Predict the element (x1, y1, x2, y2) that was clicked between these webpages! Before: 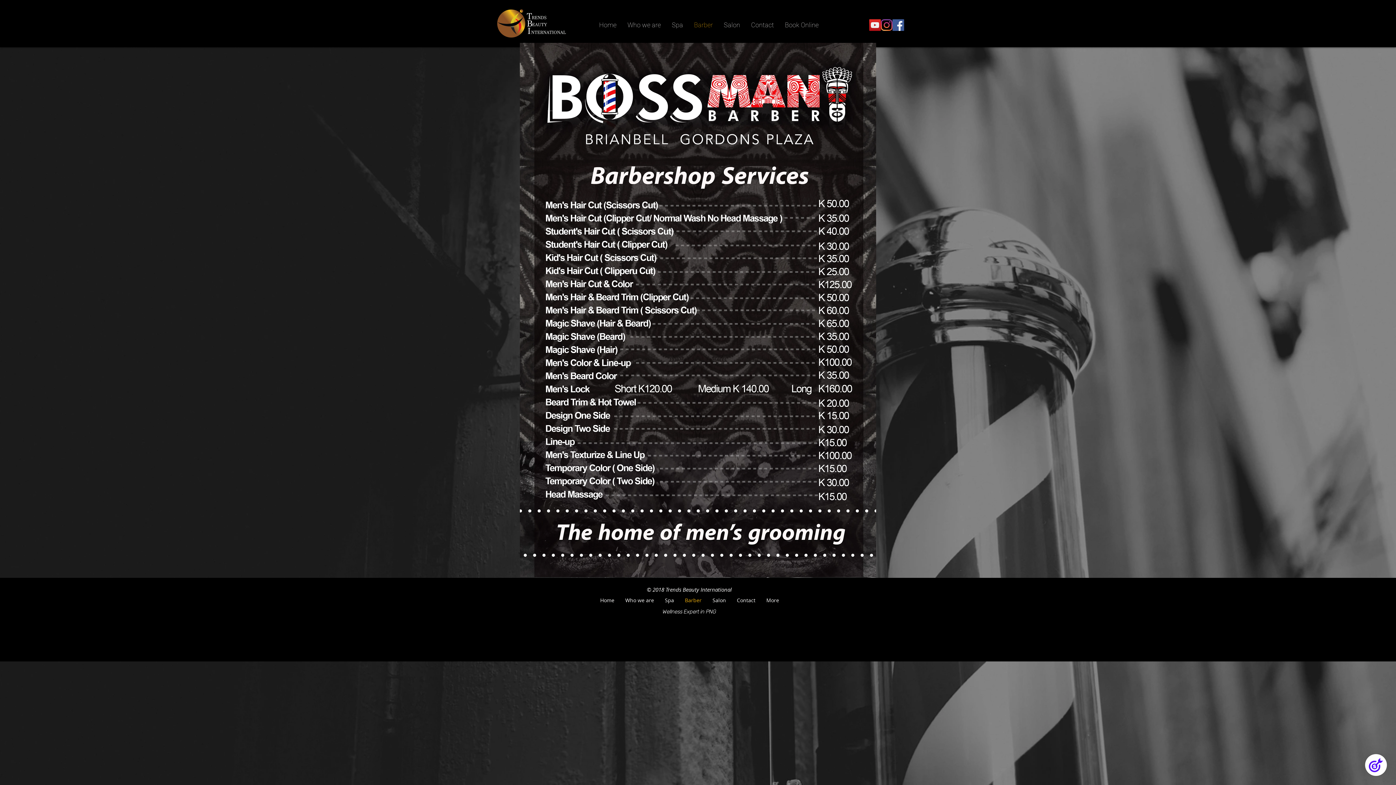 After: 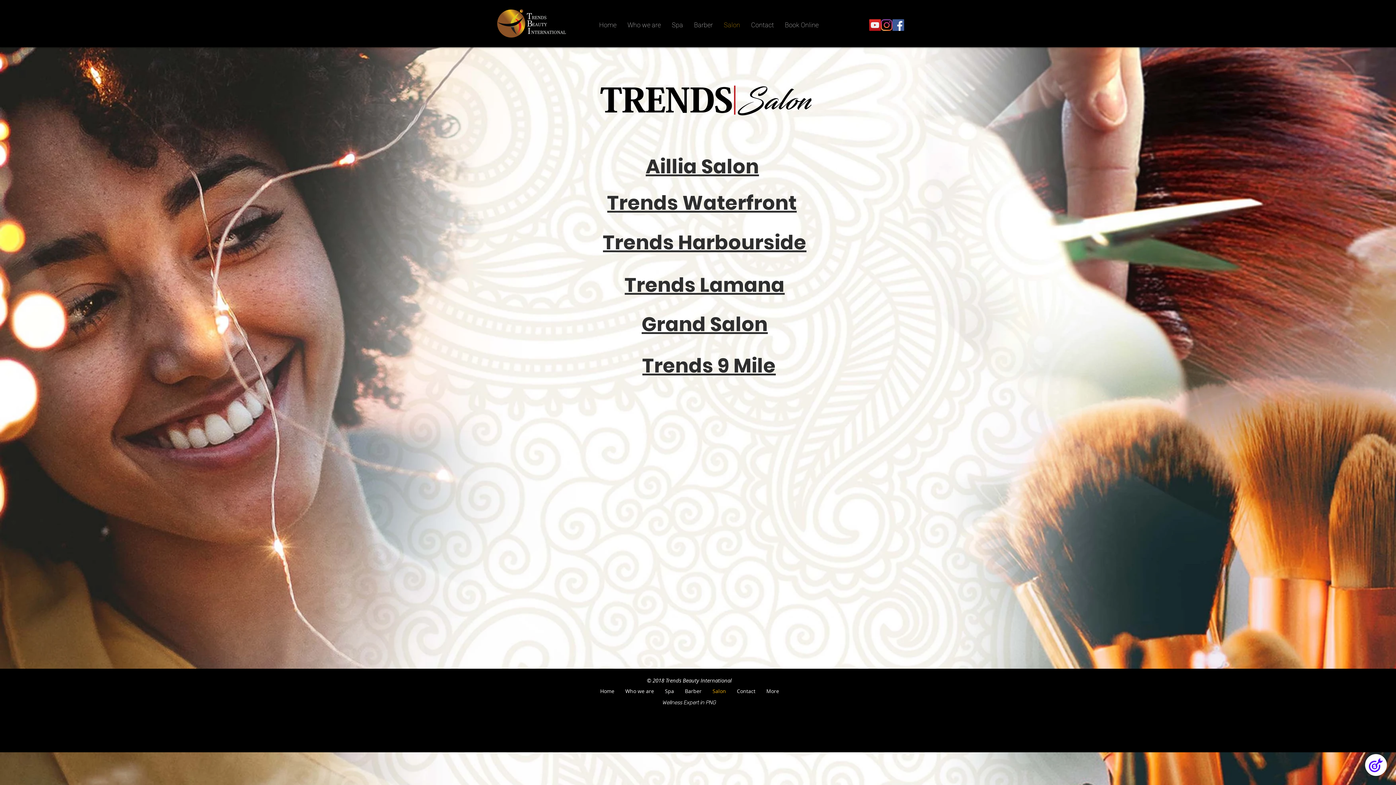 Action: label: Salon bbox: (718, 19, 745, 30)